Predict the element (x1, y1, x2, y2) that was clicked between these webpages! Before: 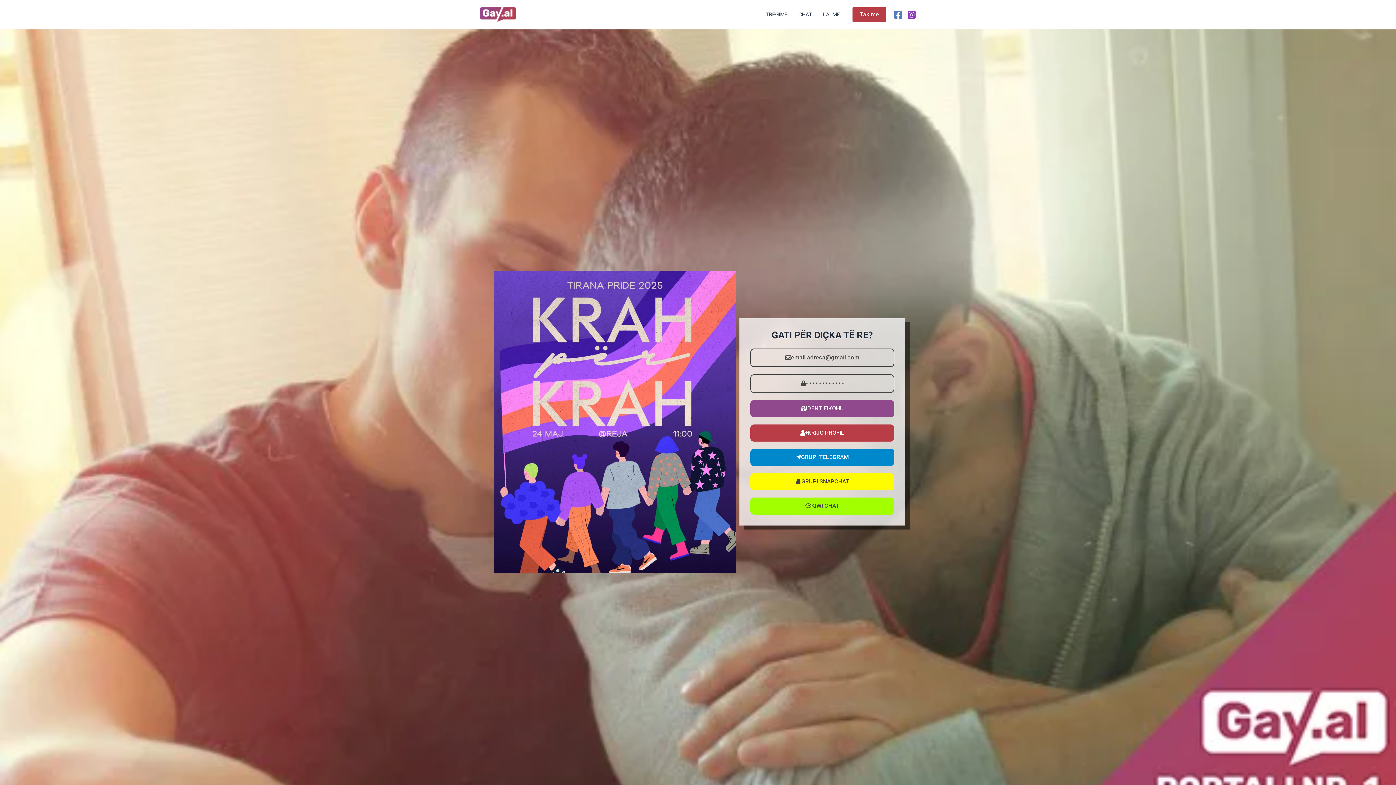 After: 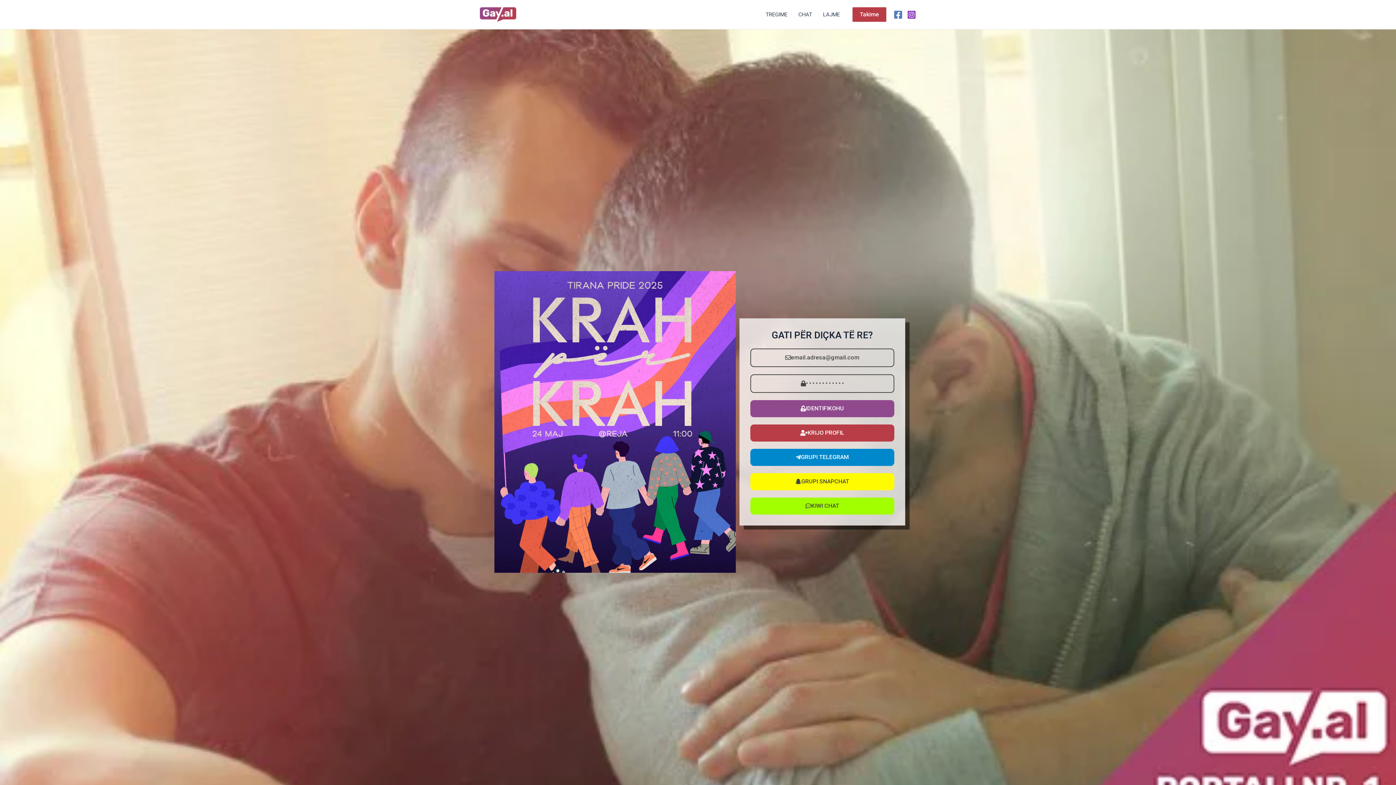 Action: bbox: (750, 374, 894, 393) label: • • • • • • • • • • • •